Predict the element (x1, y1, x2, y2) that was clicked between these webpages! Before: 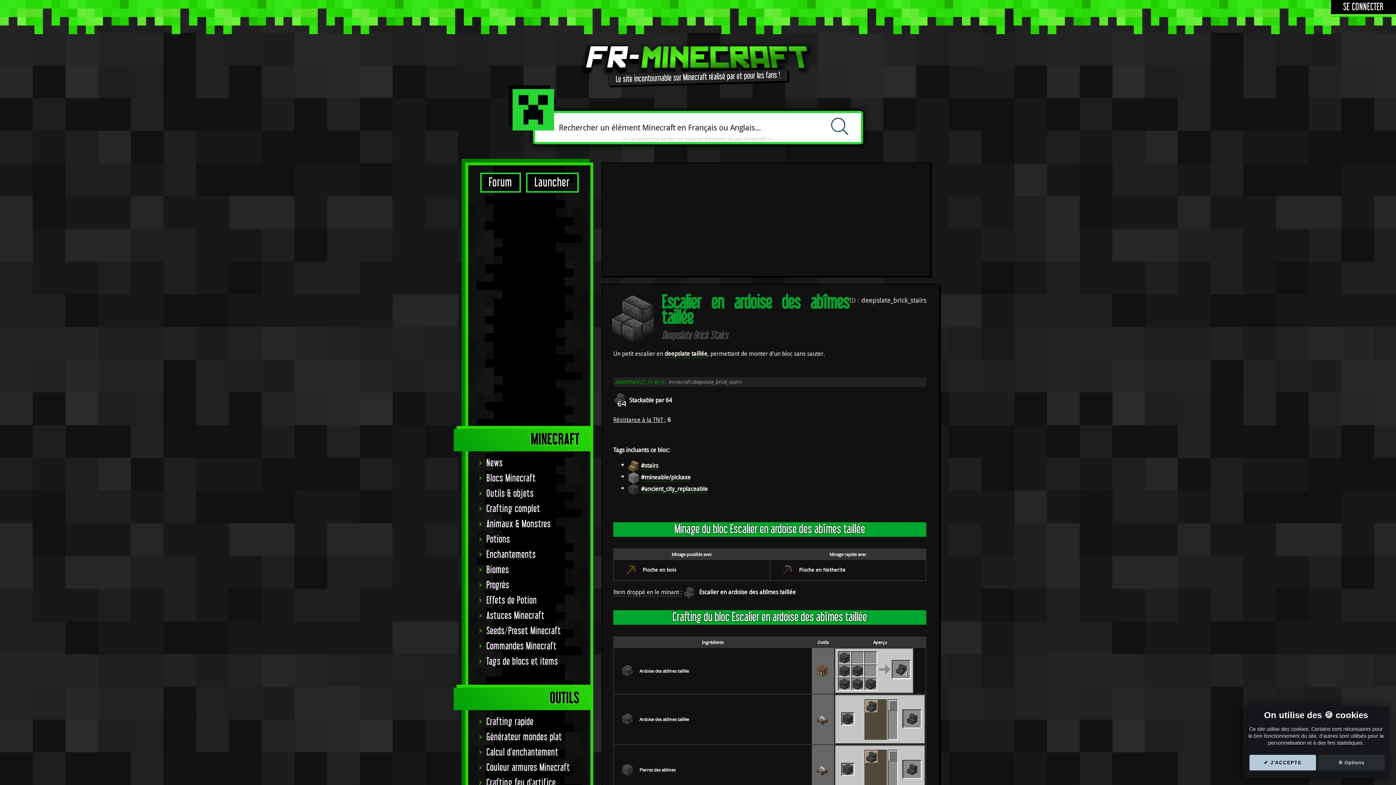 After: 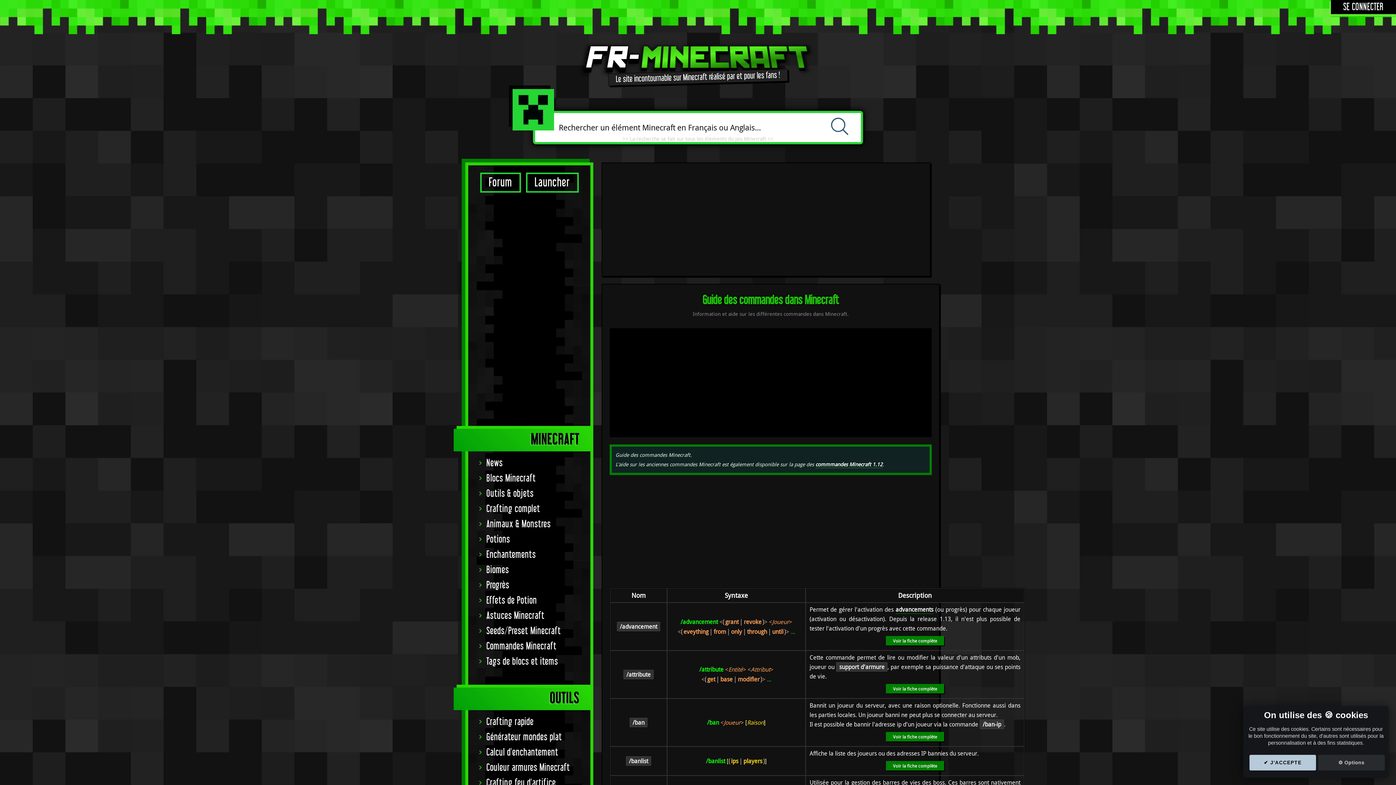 Action: label: Commandes Minecraft bbox: (472, 638, 586, 654)